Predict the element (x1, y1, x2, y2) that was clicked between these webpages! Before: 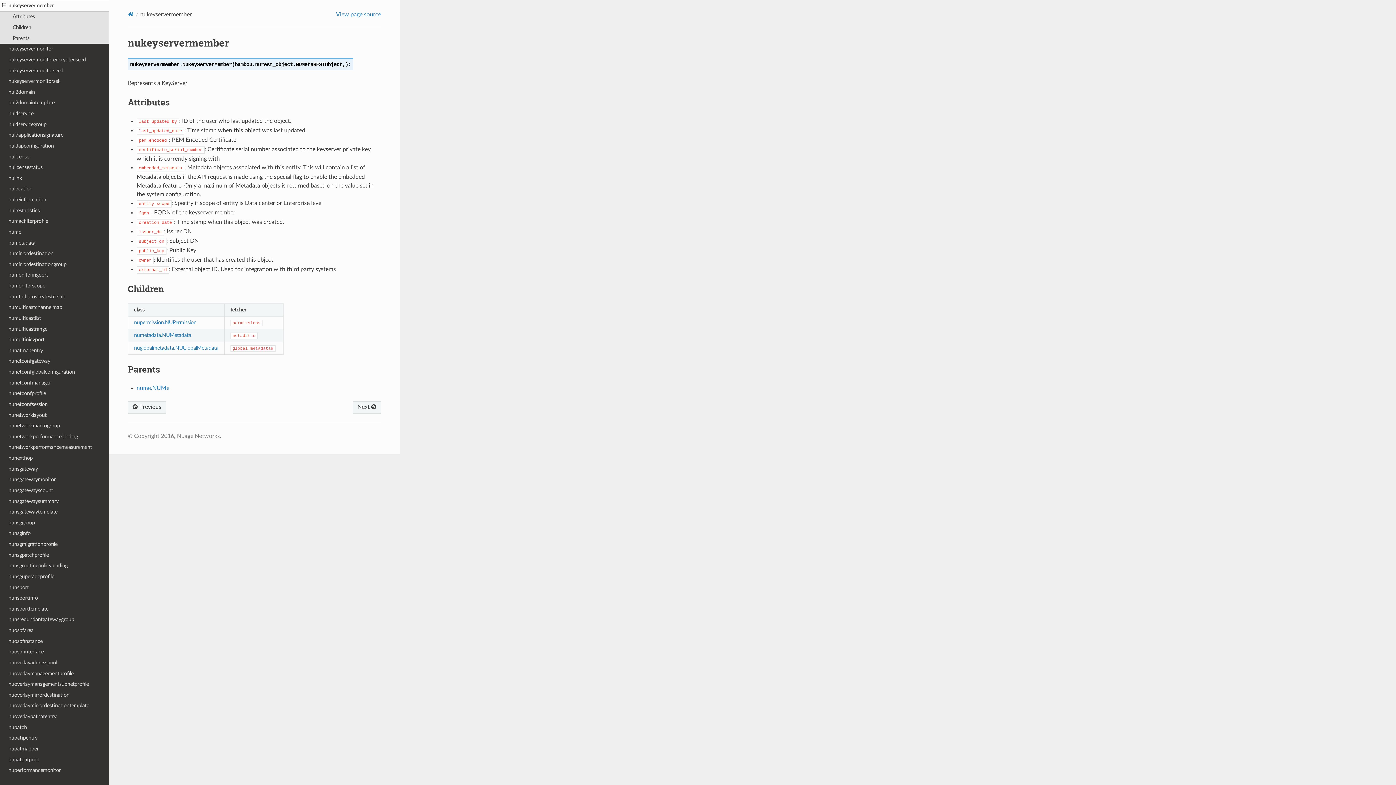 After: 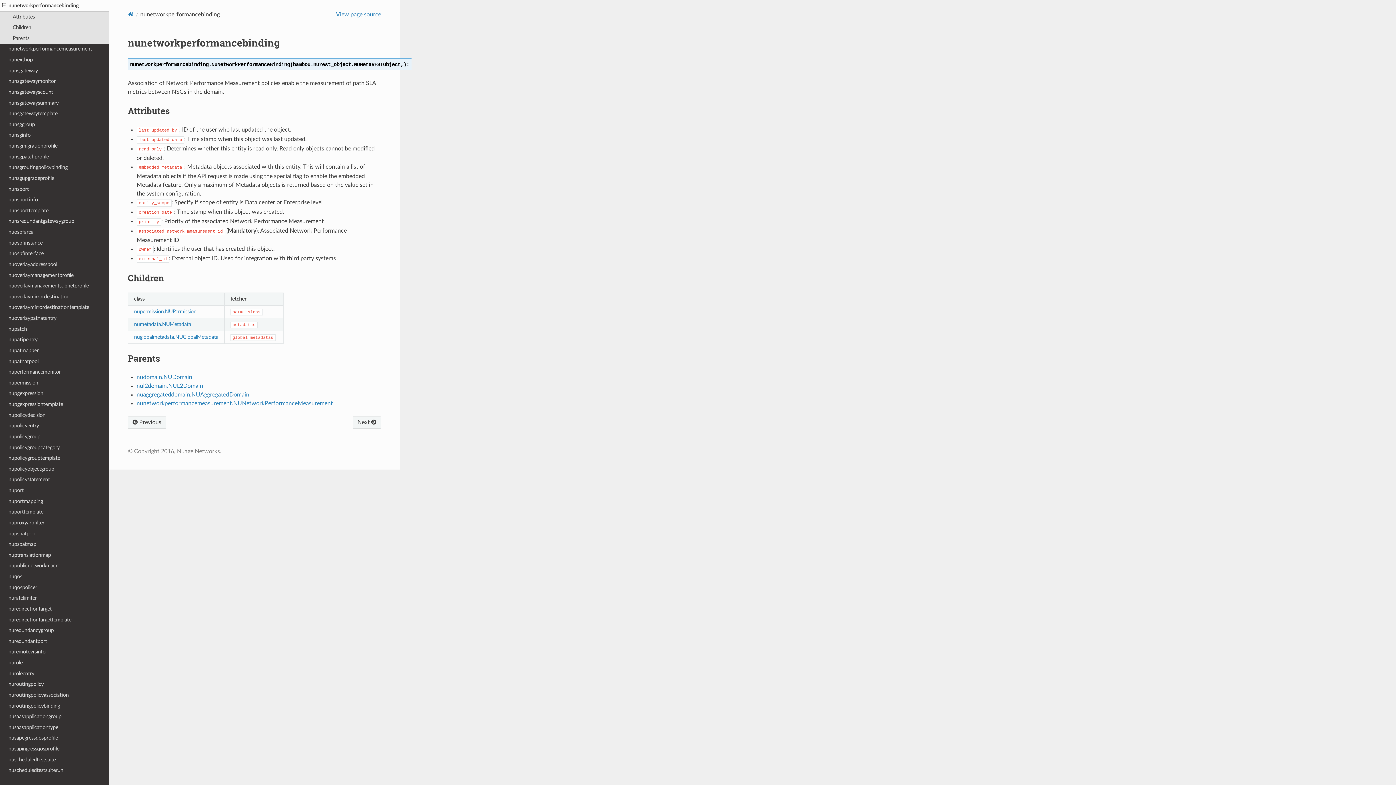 Action: bbox: (0, 431, 109, 442) label: nunetworkperformancebinding